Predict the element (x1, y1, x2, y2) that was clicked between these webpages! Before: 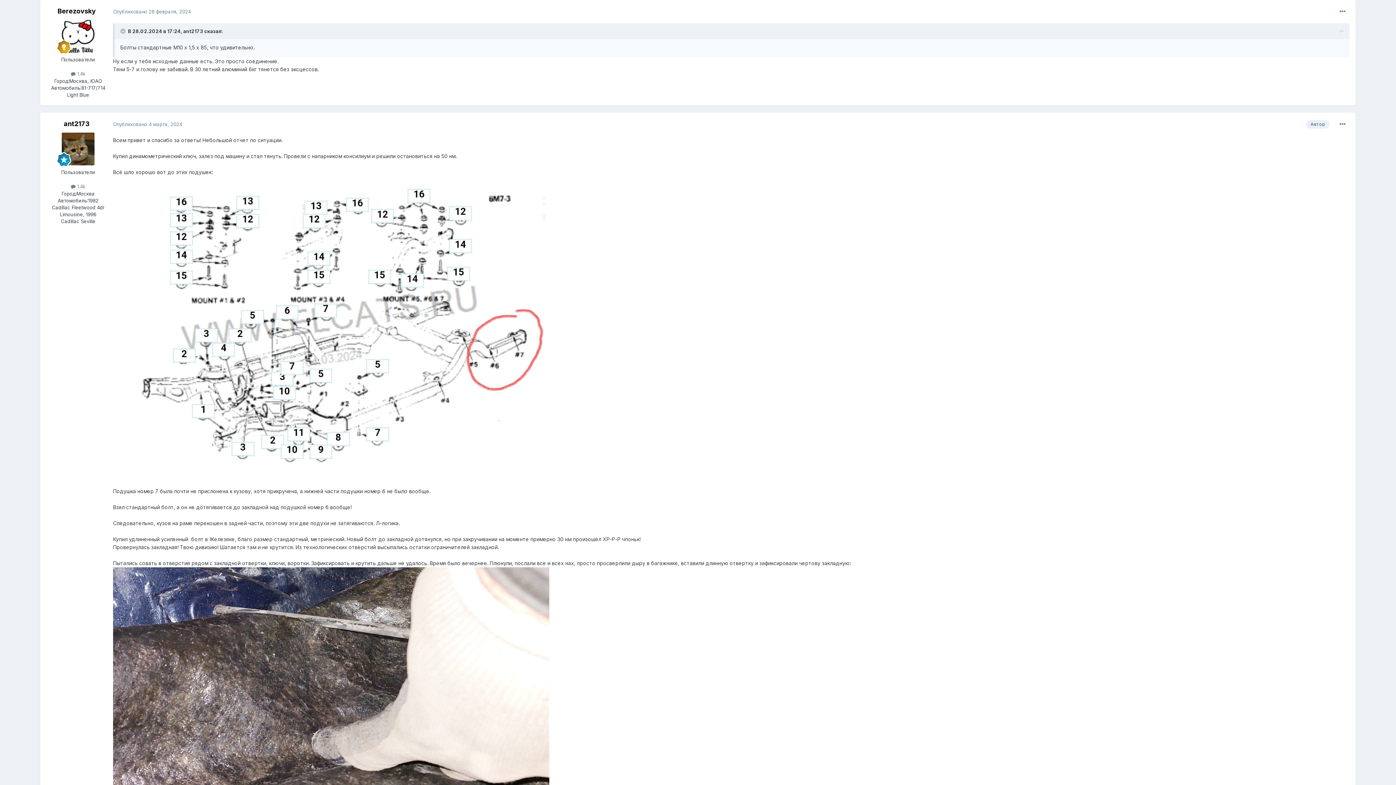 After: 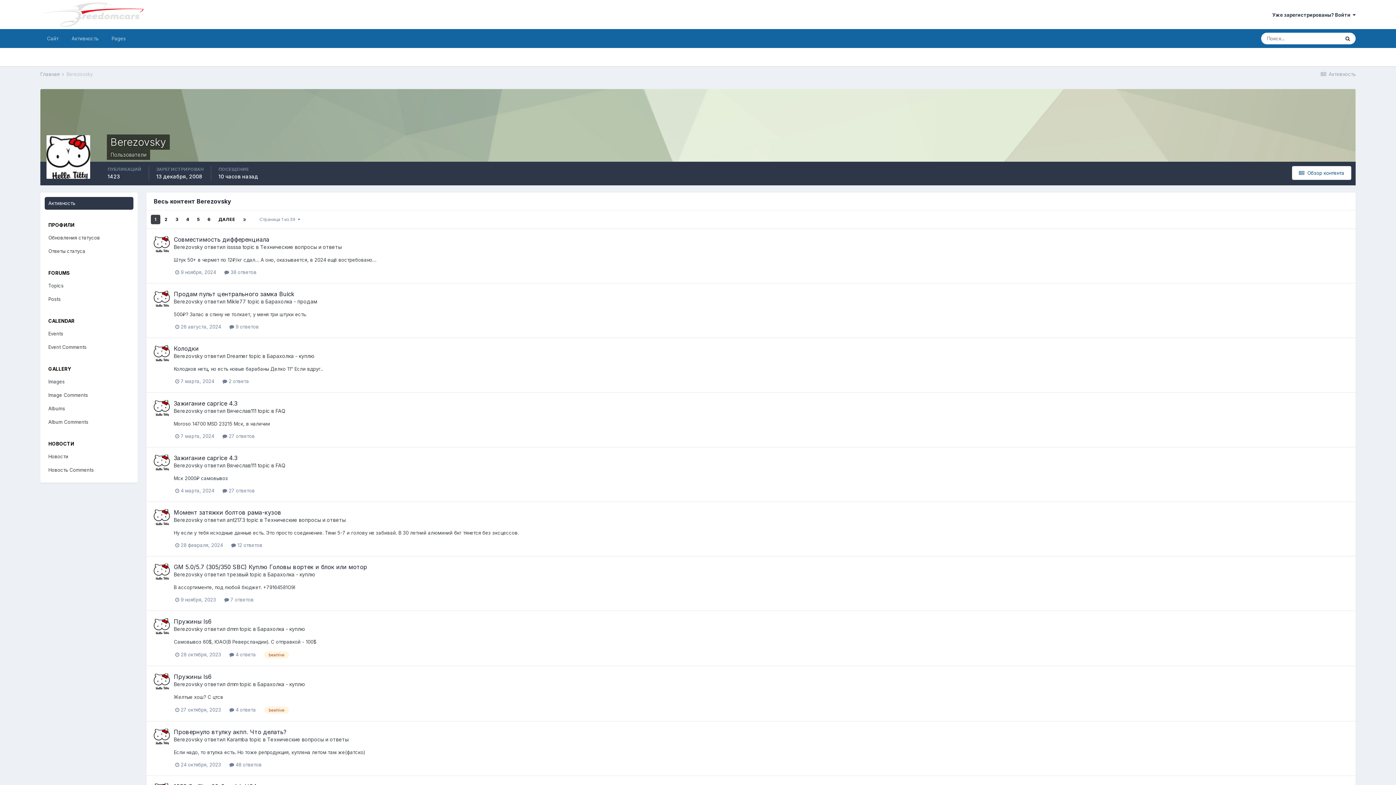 Action: bbox: (70, 71, 85, 76) label:  1.4k